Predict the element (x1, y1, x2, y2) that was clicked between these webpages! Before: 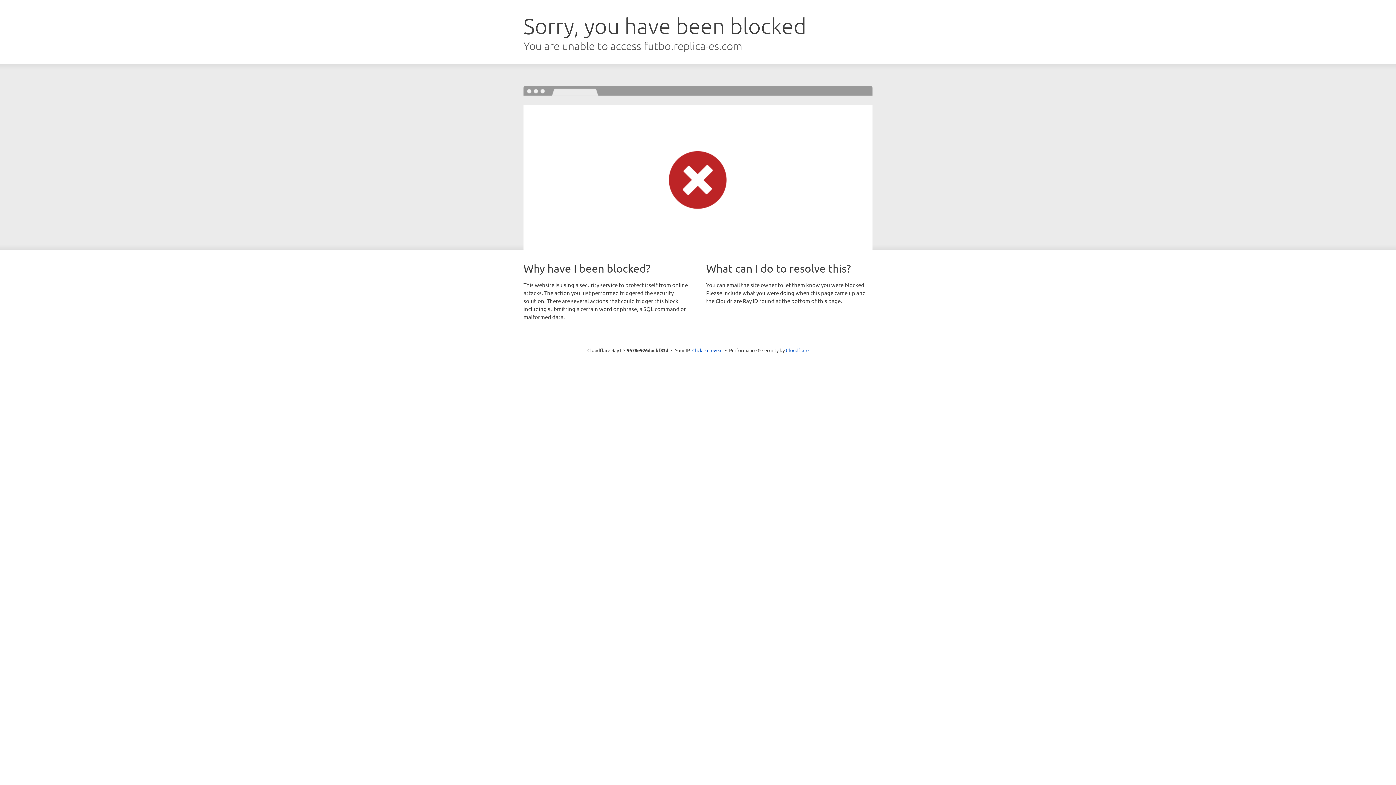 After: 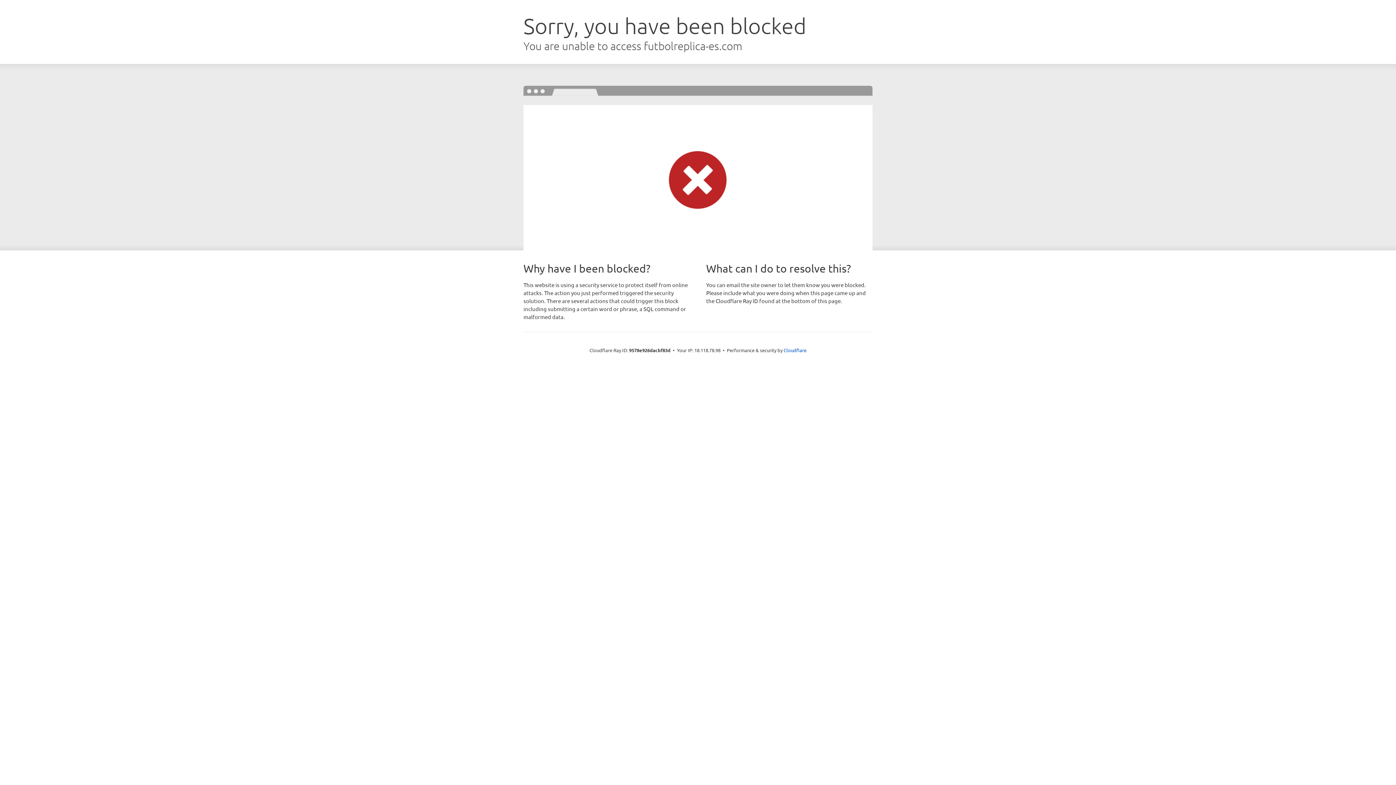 Action: bbox: (692, 346, 722, 353) label: Click to reveal